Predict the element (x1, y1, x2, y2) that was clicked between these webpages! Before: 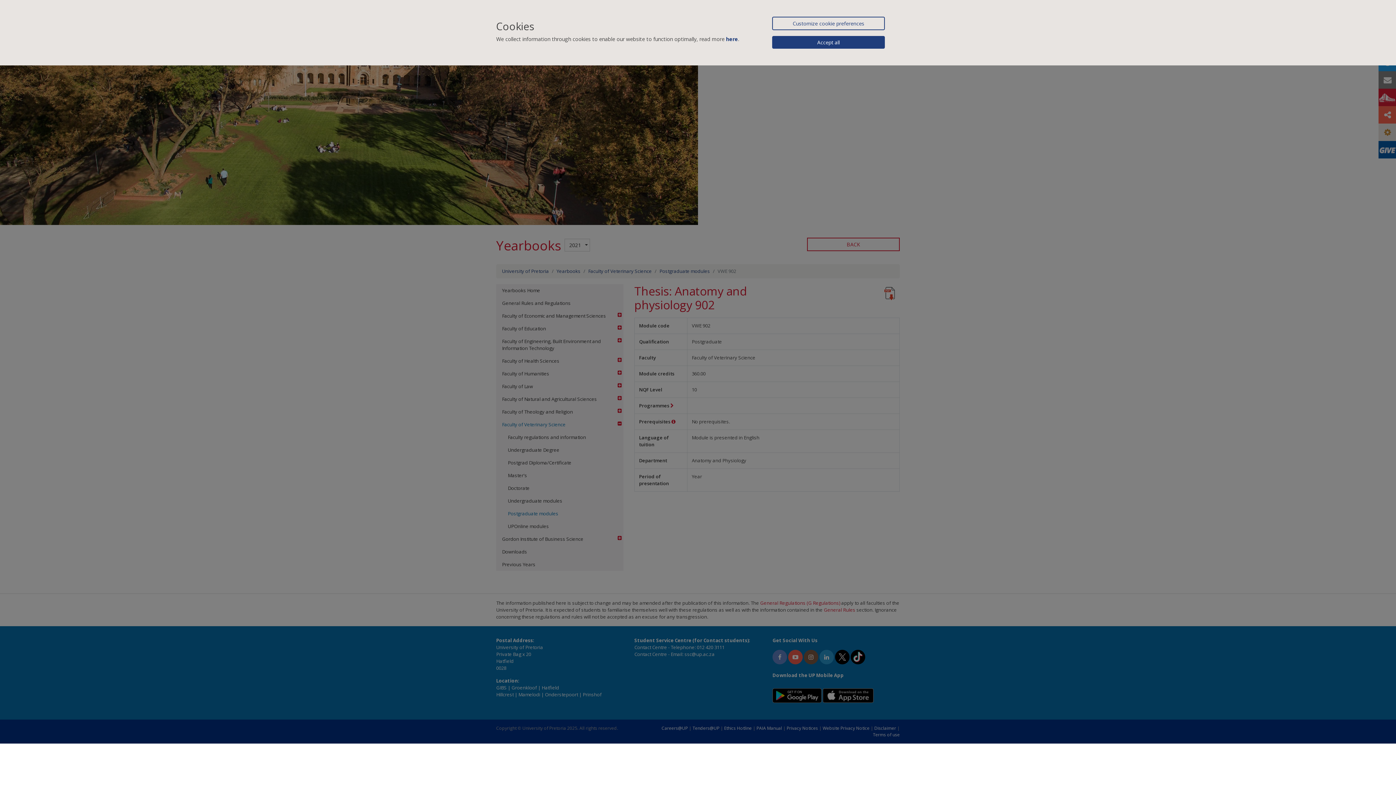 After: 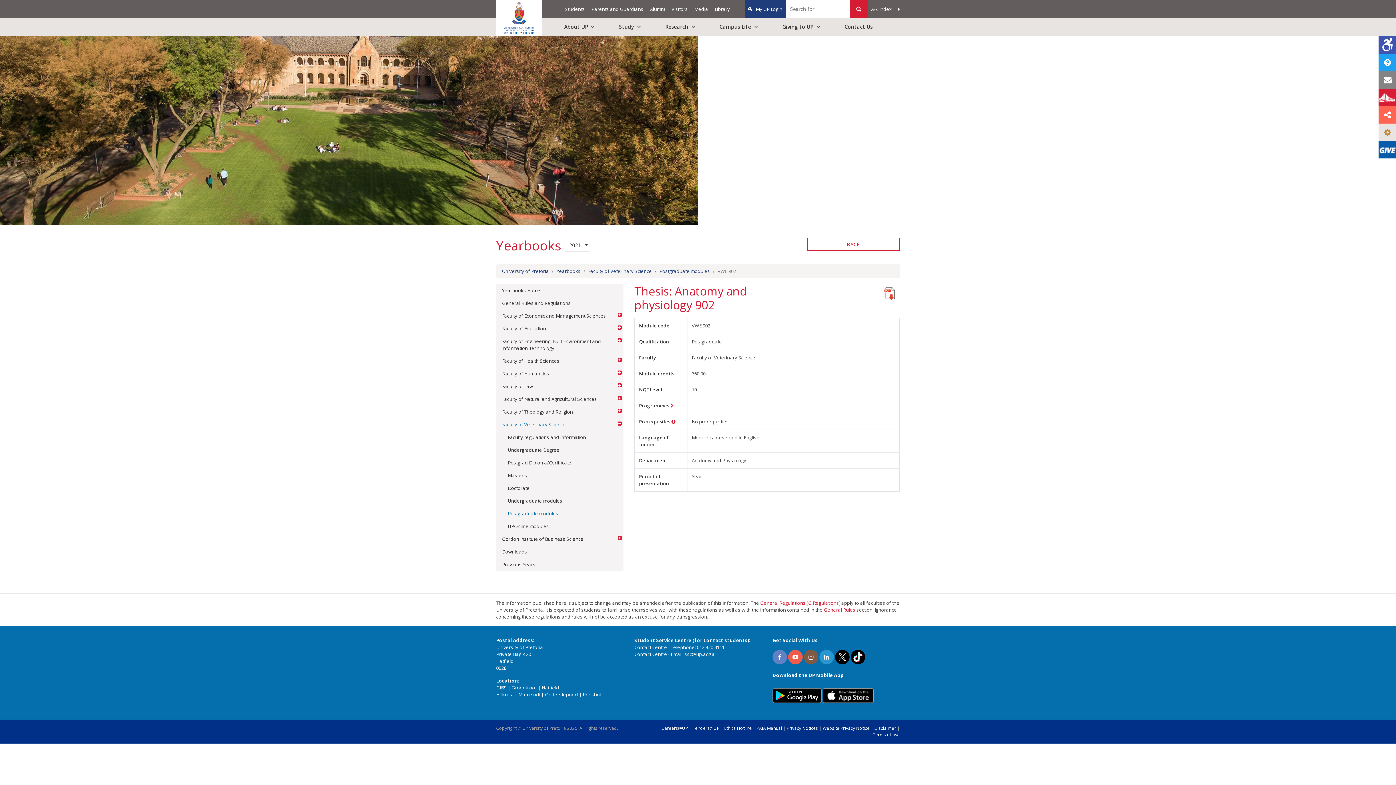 Action: label: Accept all bbox: (772, 36, 885, 48)